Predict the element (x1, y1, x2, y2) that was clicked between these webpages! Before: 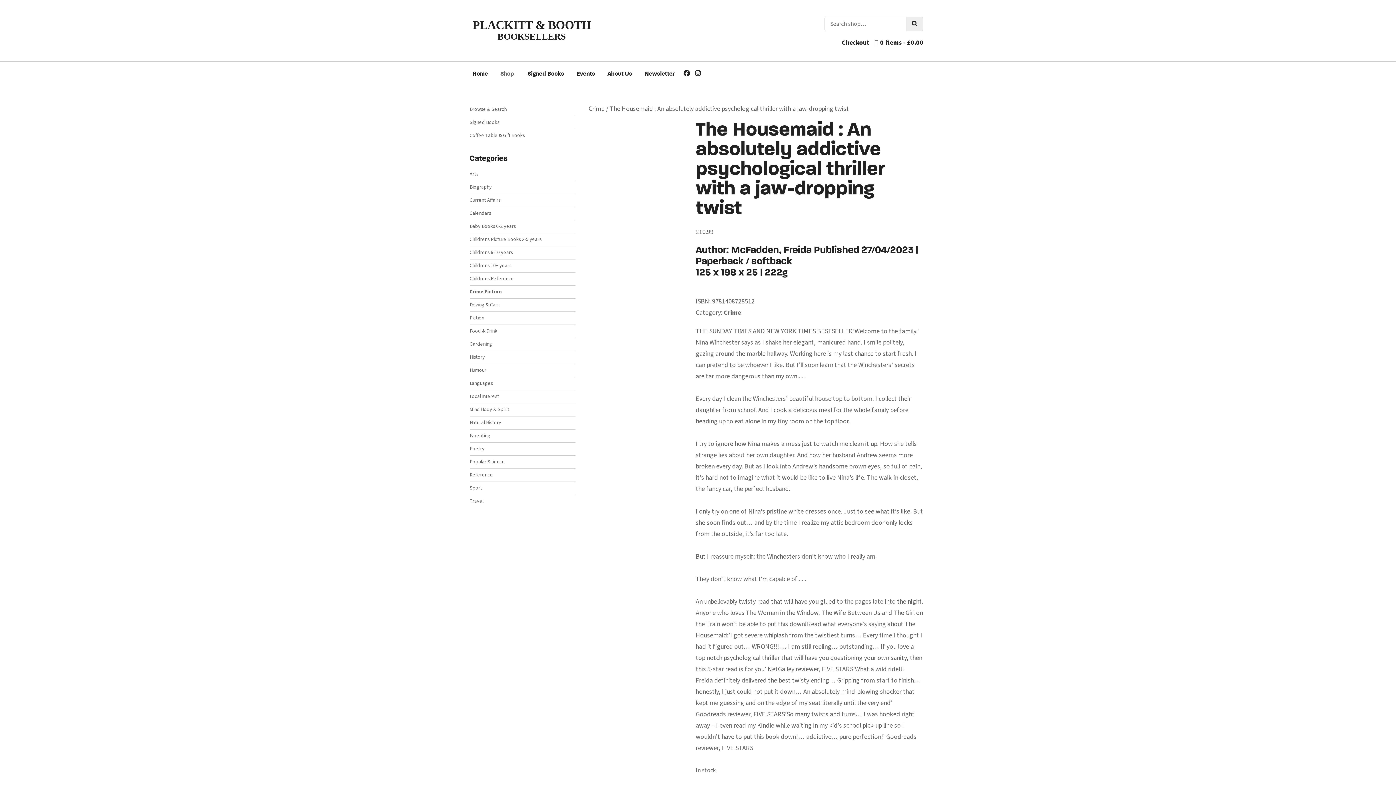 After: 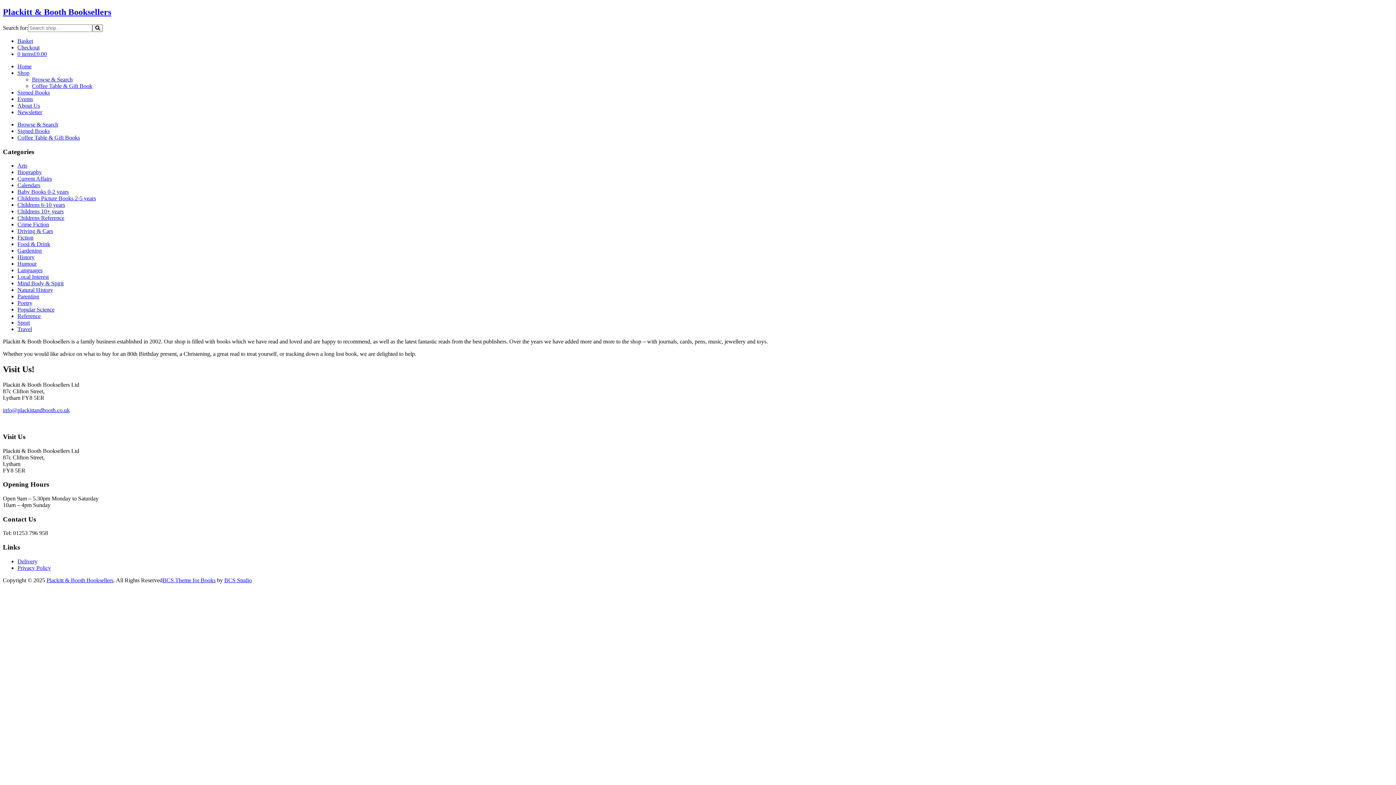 Action: label: About Us bbox: (604, 68, 636, 80)